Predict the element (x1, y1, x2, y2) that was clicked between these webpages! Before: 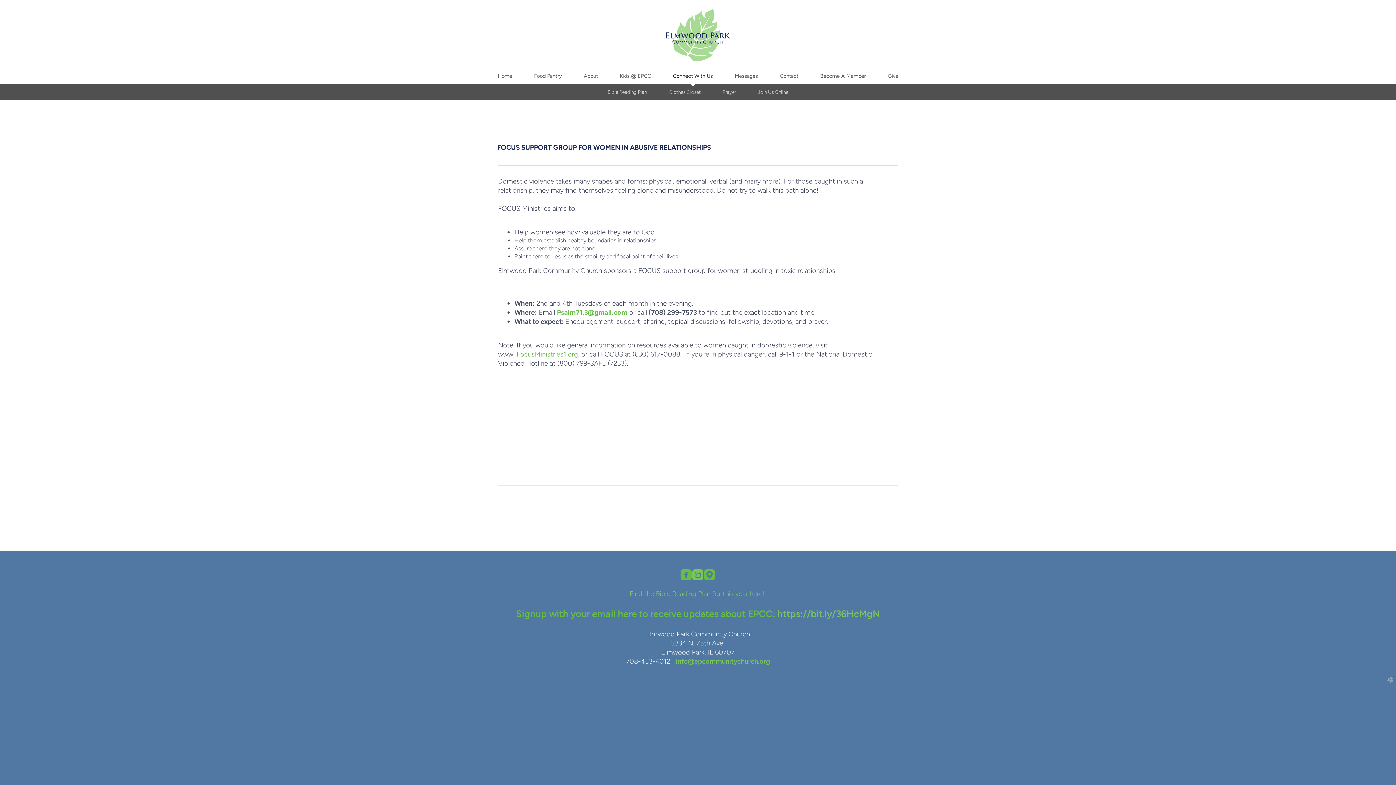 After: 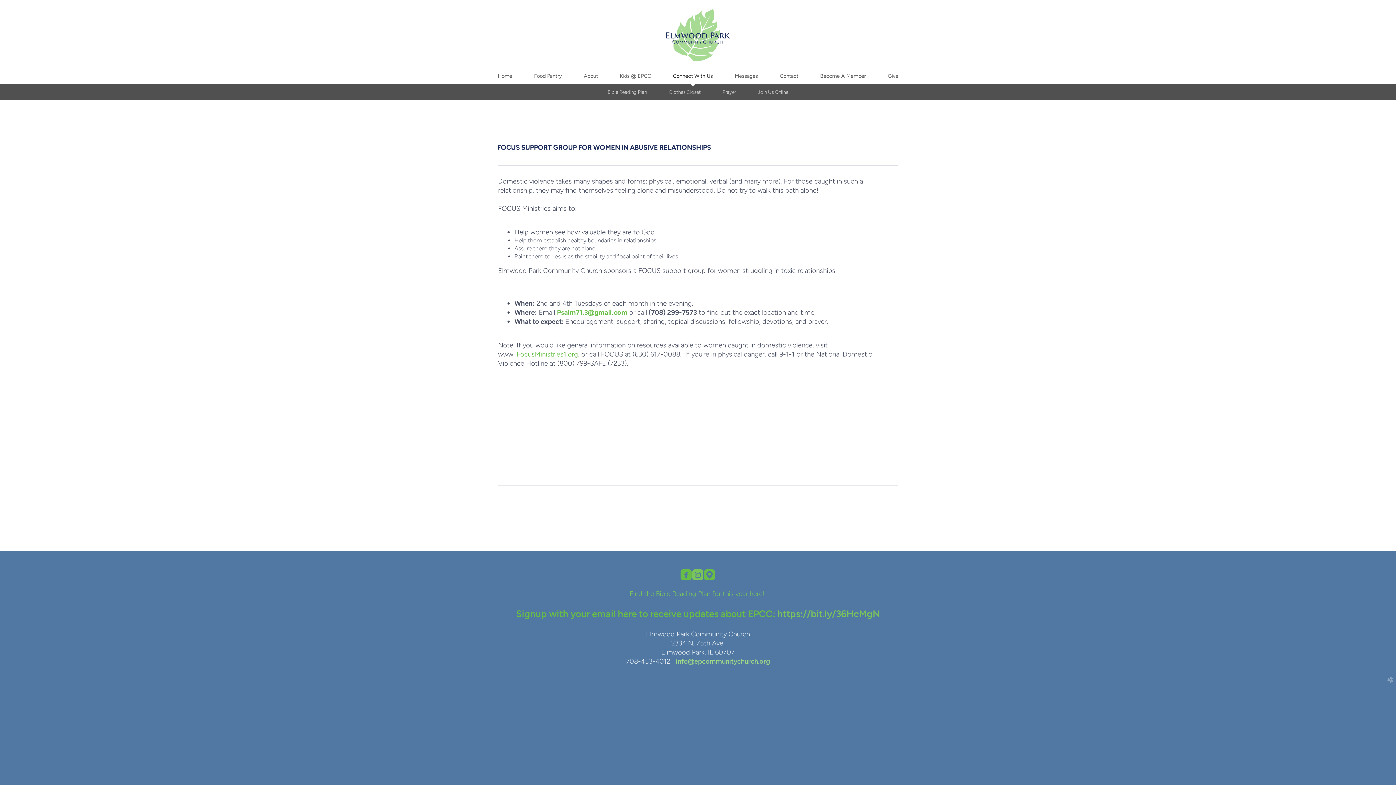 Action: bbox: (676, 657, 770, 665) label: info@epcommunitychurch.org